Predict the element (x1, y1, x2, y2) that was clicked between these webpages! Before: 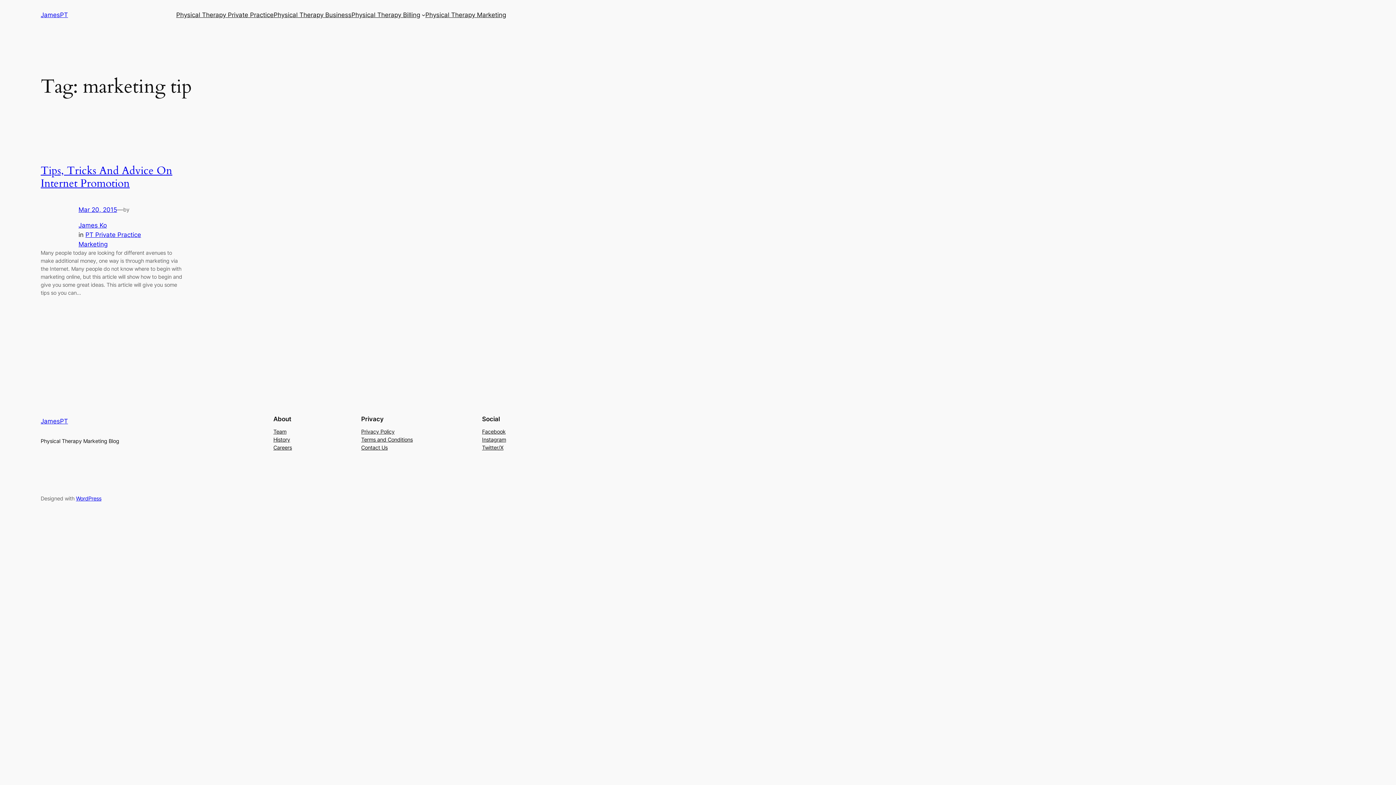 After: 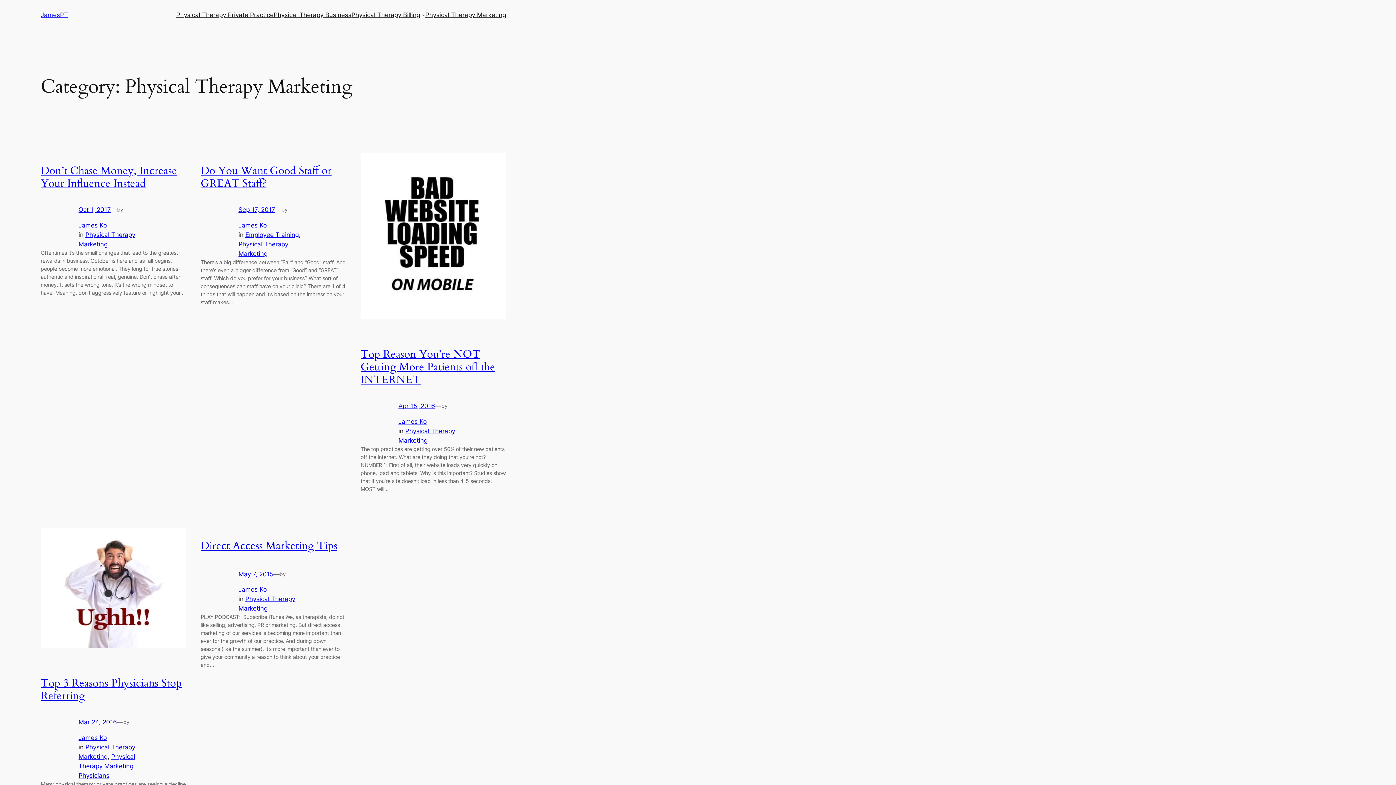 Action: bbox: (425, 10, 506, 19) label: Physical Therapy Marketing